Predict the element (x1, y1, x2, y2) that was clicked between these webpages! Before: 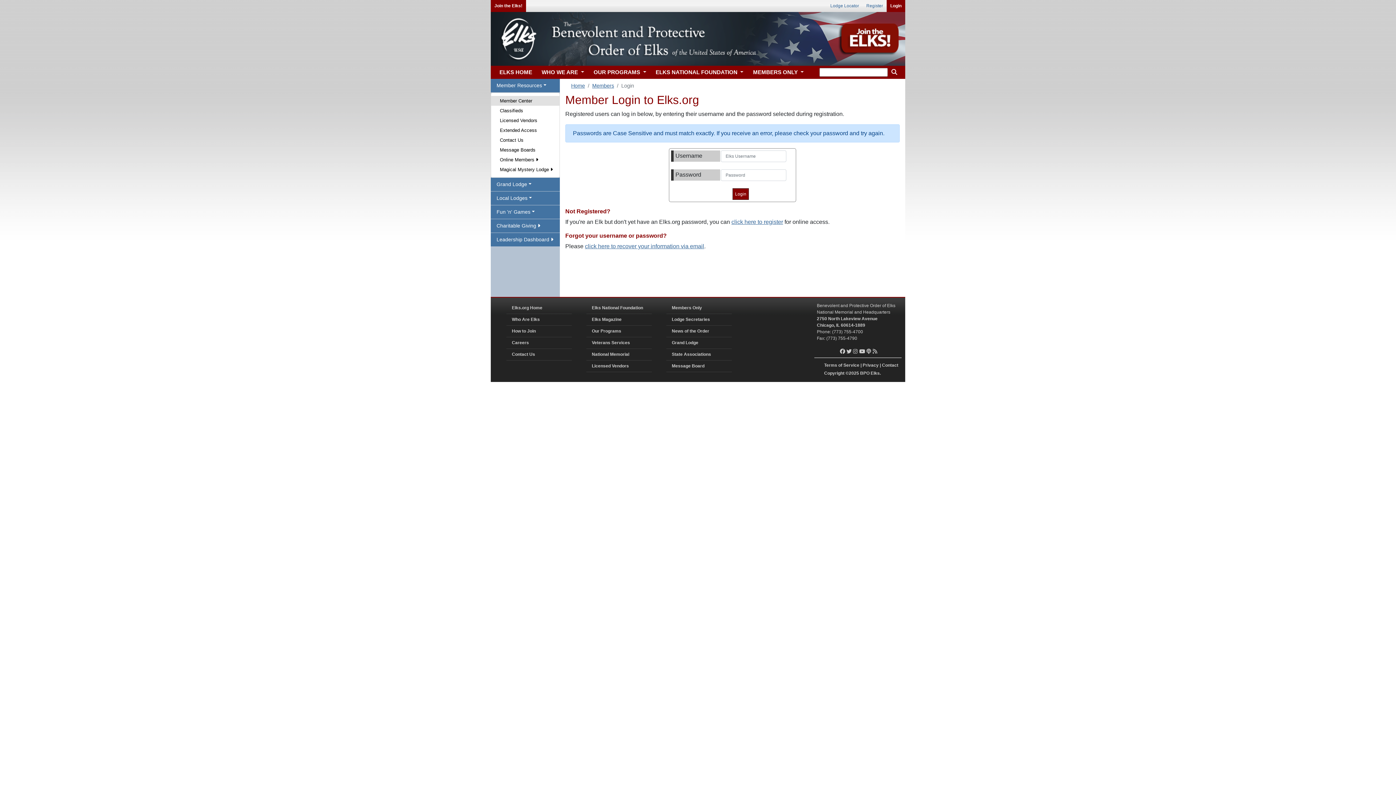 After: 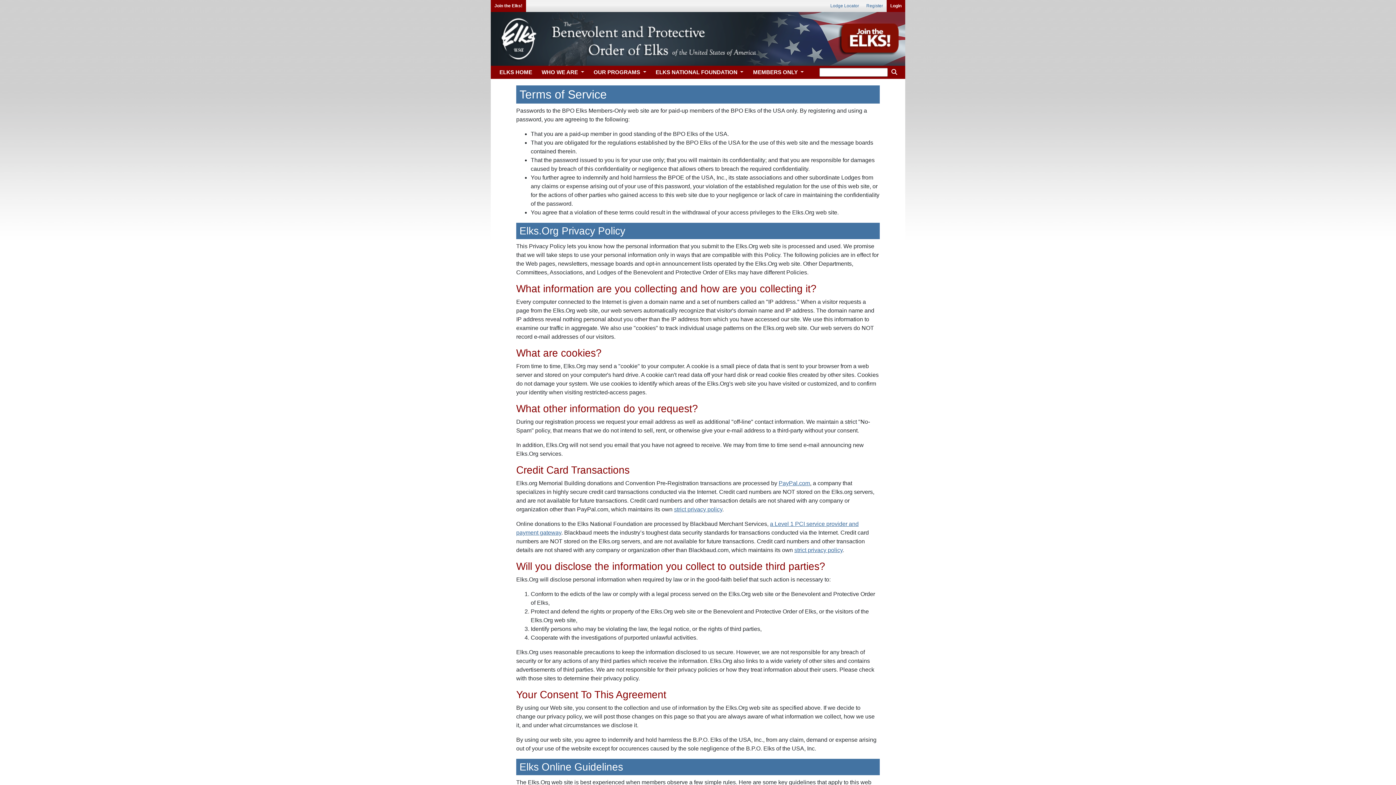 Action: bbox: (824, 362, 859, 368) label: Terms of Service